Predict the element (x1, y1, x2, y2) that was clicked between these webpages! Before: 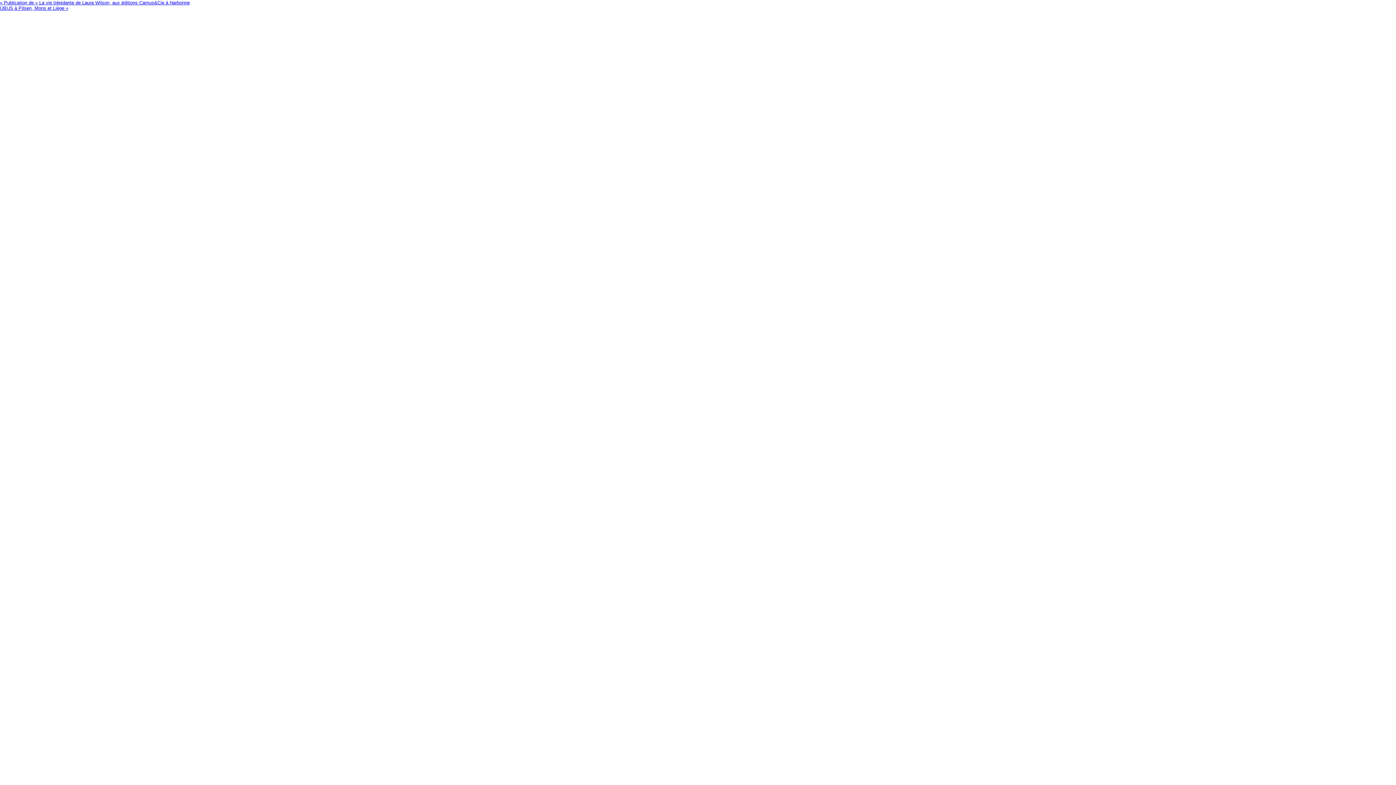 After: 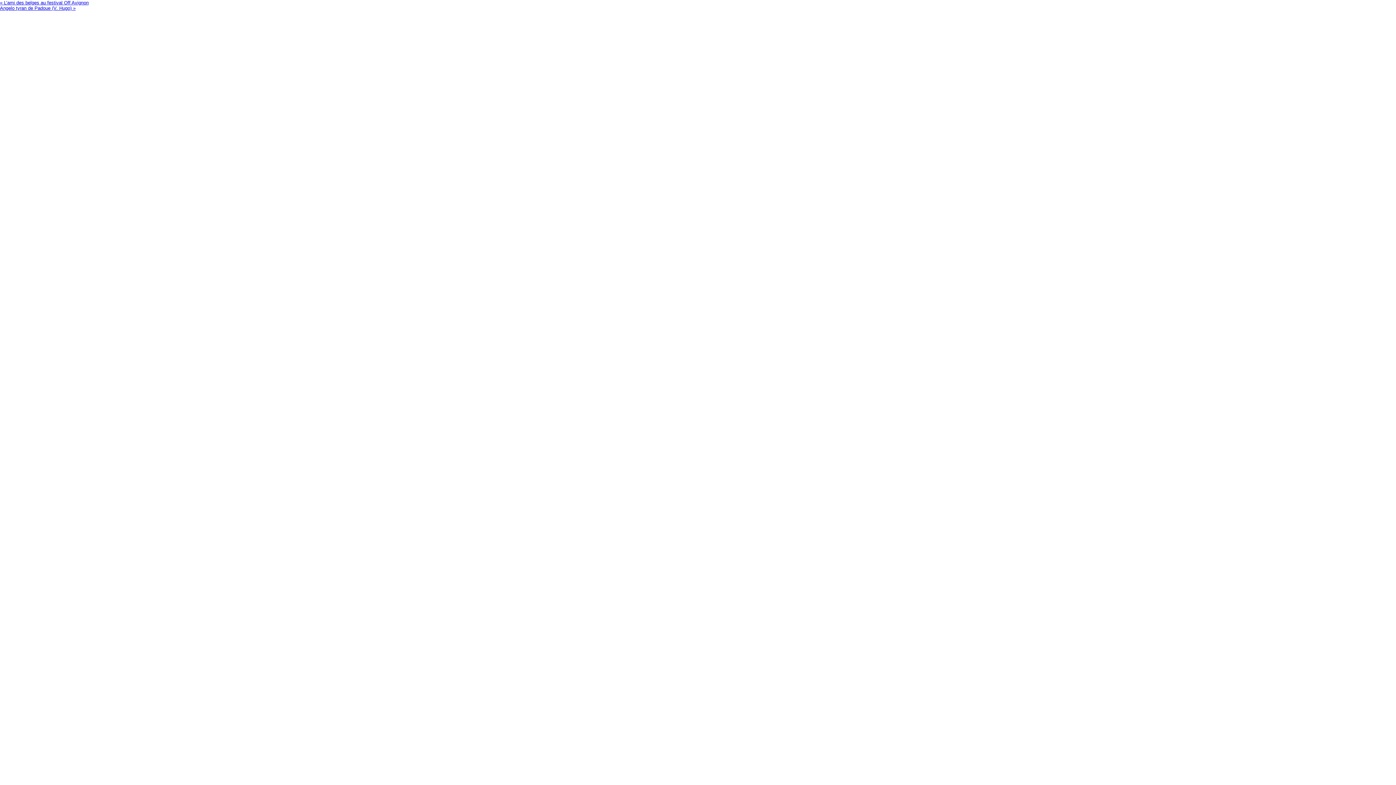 Action: label: UBUS à Pilsen, Mons et Liège » bbox: (0, 5, 68, 10)